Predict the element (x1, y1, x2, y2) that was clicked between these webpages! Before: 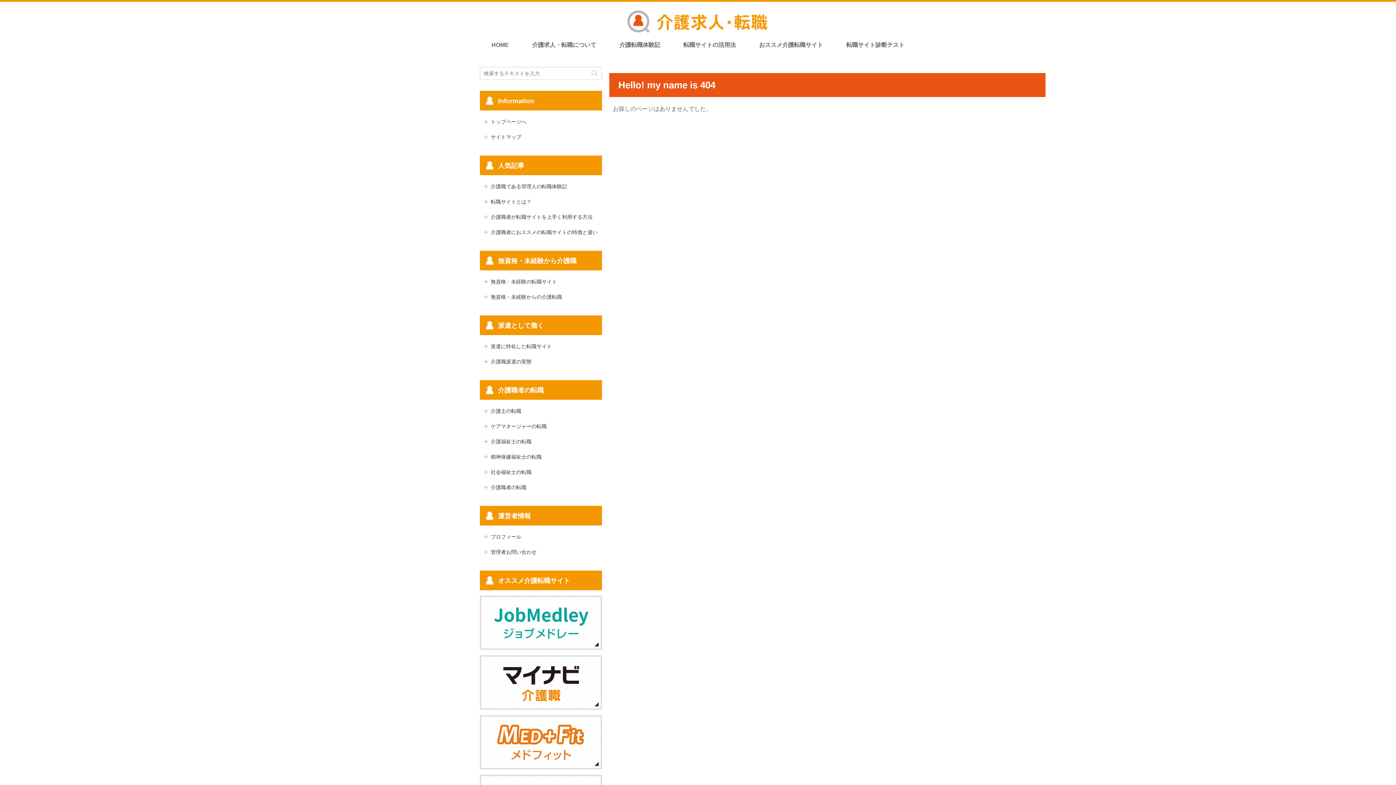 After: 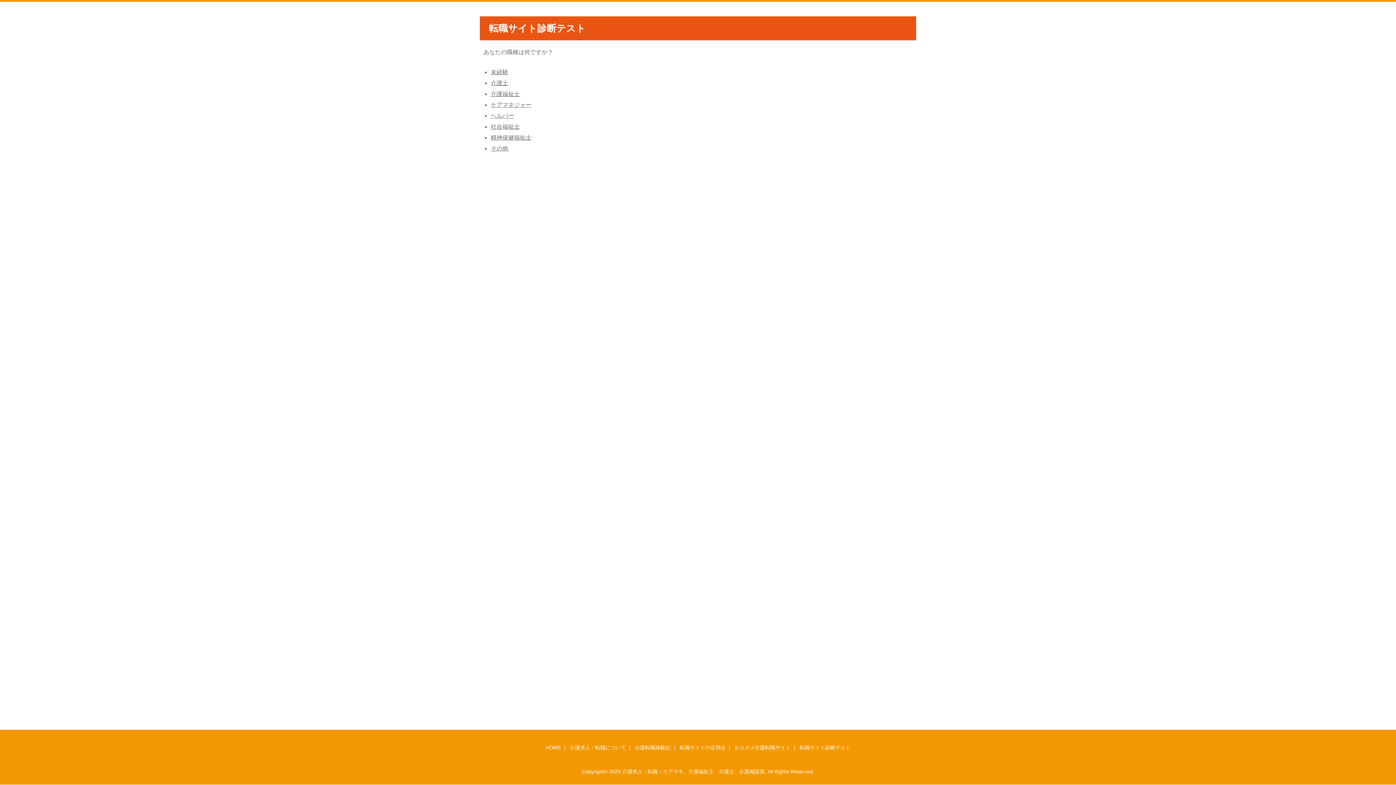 Action: bbox: (835, 41, 915, 48) label: 転職サイト診断テスト